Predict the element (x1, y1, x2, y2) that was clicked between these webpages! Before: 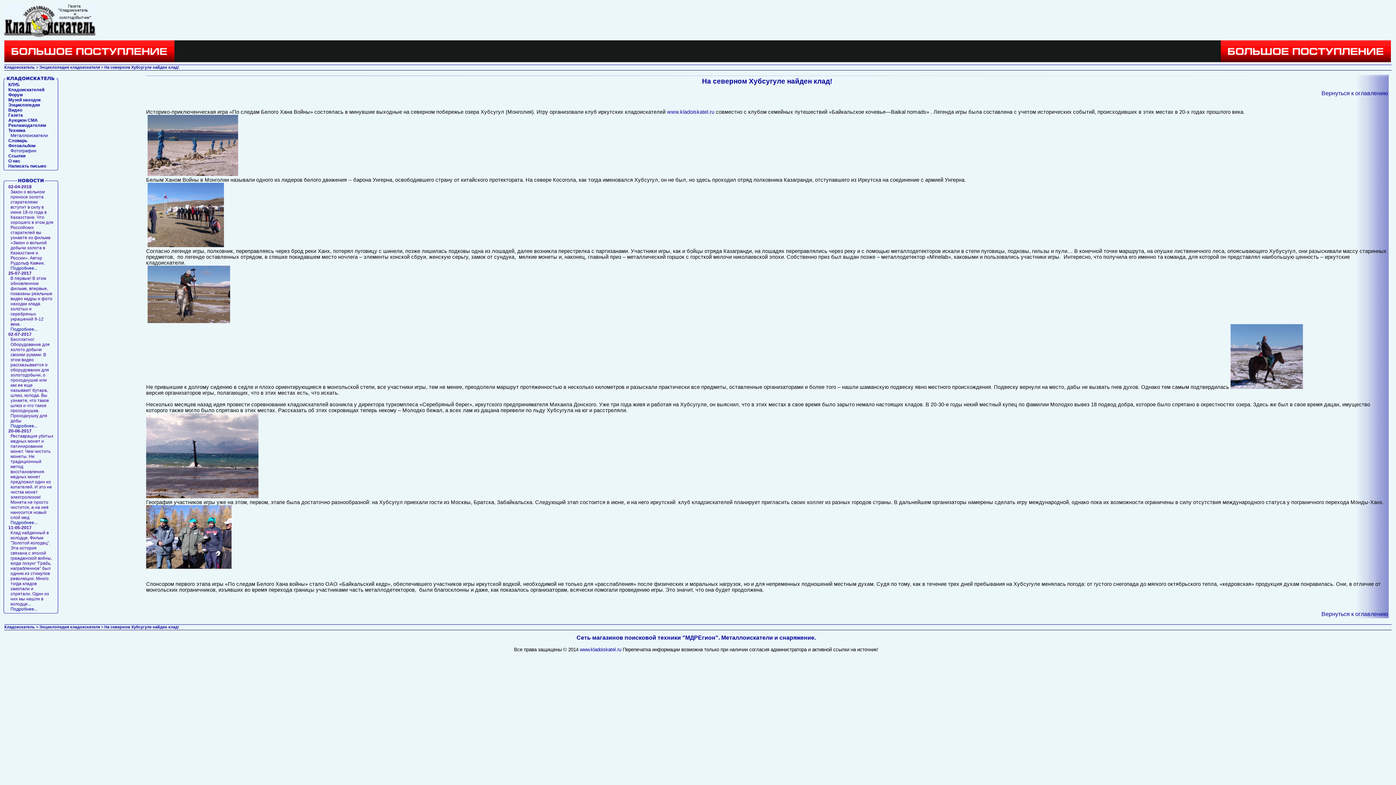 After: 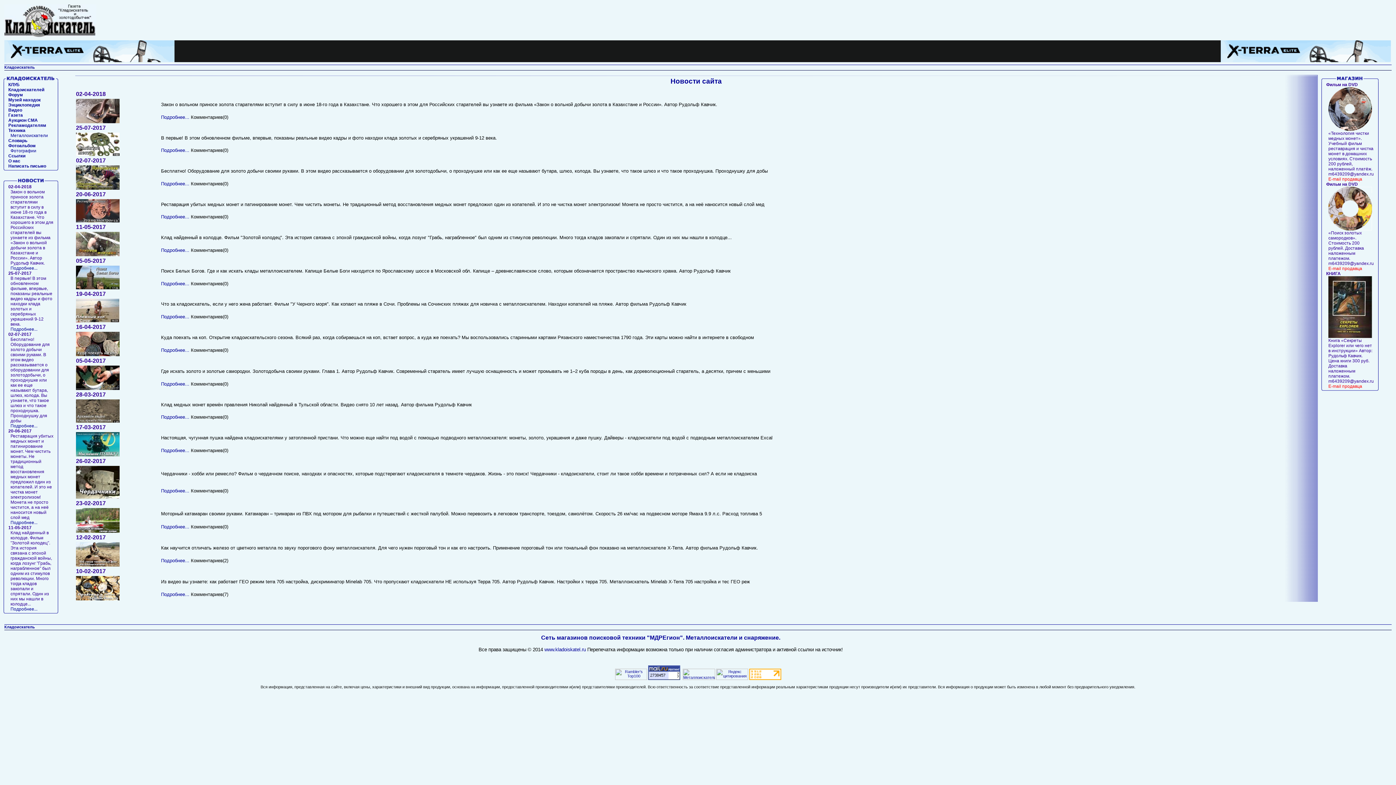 Action: bbox: (4, 64, 34, 70) label: Кладоискатель